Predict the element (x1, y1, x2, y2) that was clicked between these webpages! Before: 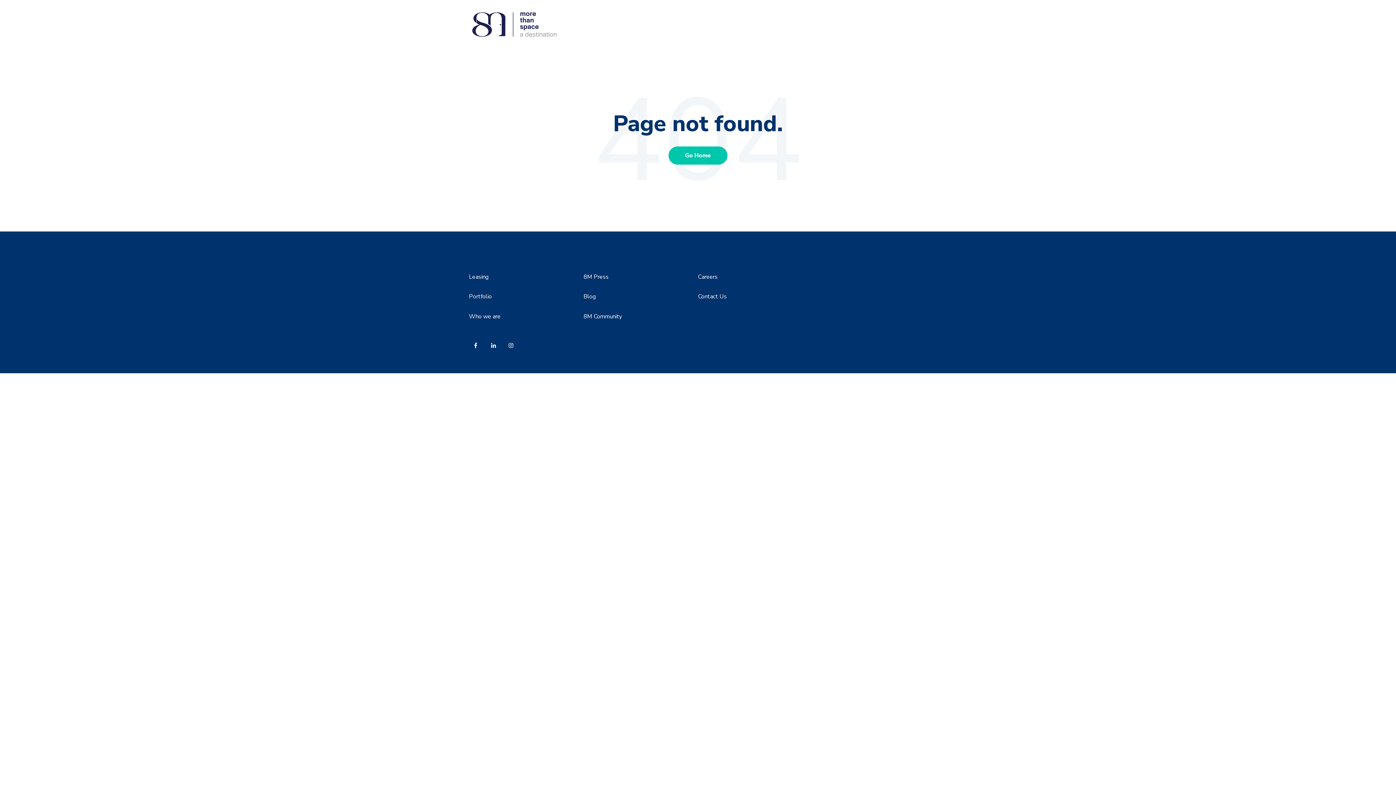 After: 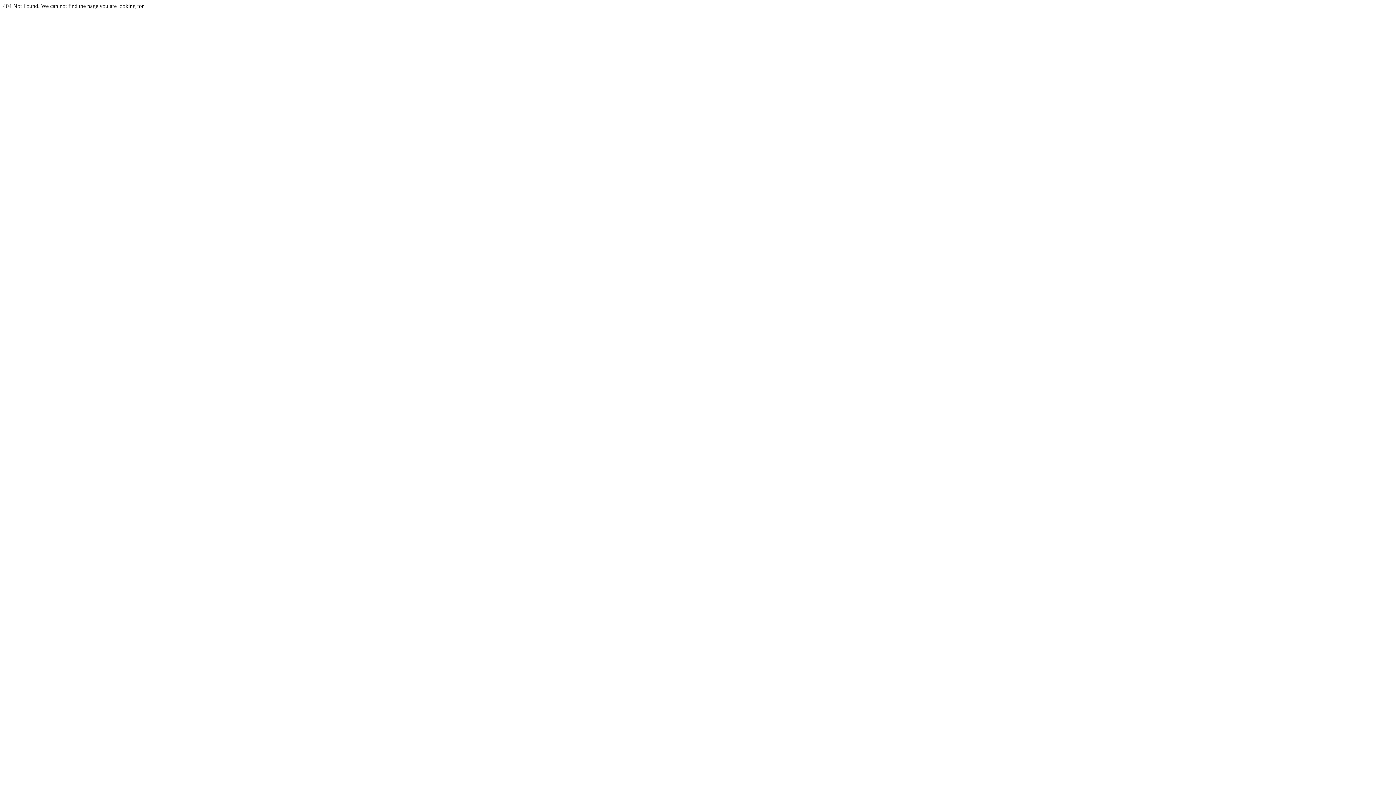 Action: bbox: (583, 292, 596, 300) label: Blog